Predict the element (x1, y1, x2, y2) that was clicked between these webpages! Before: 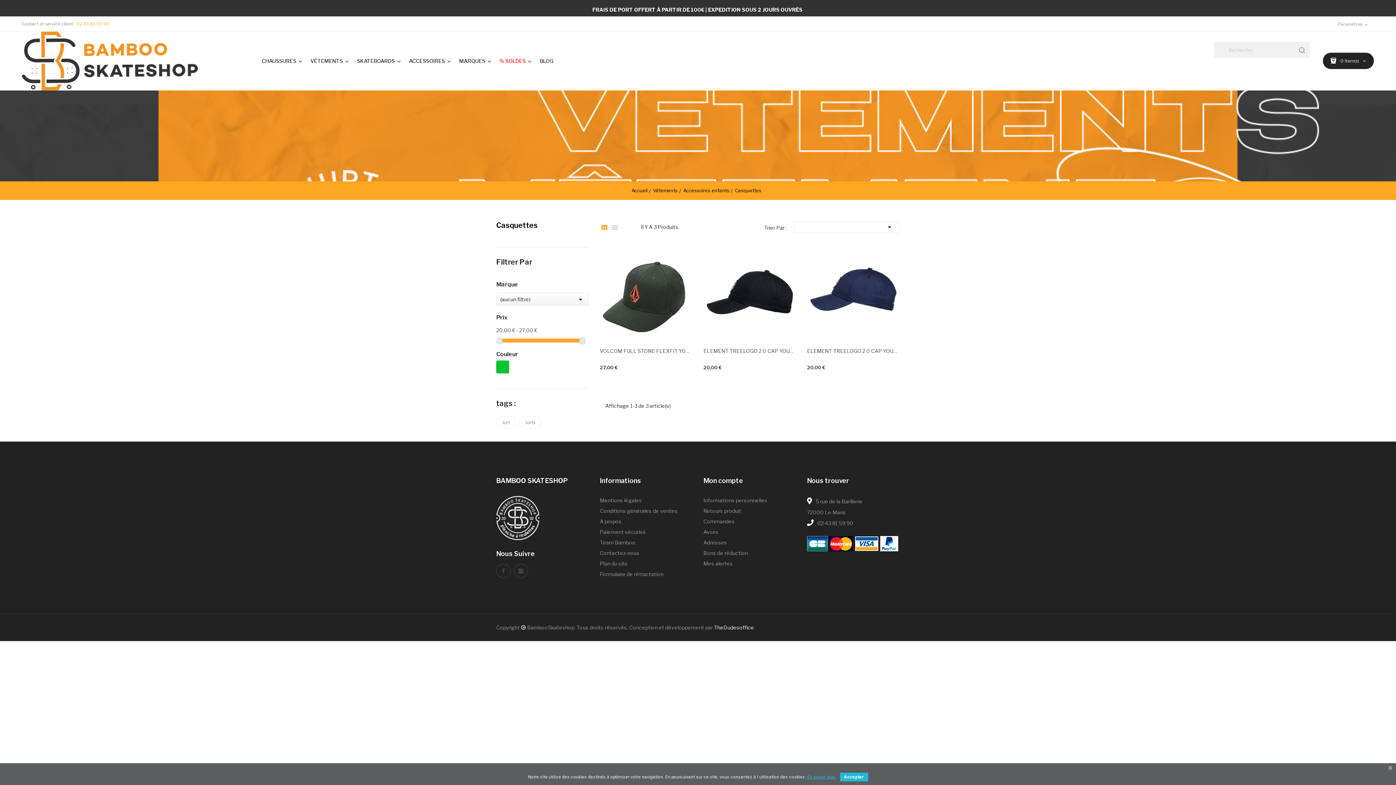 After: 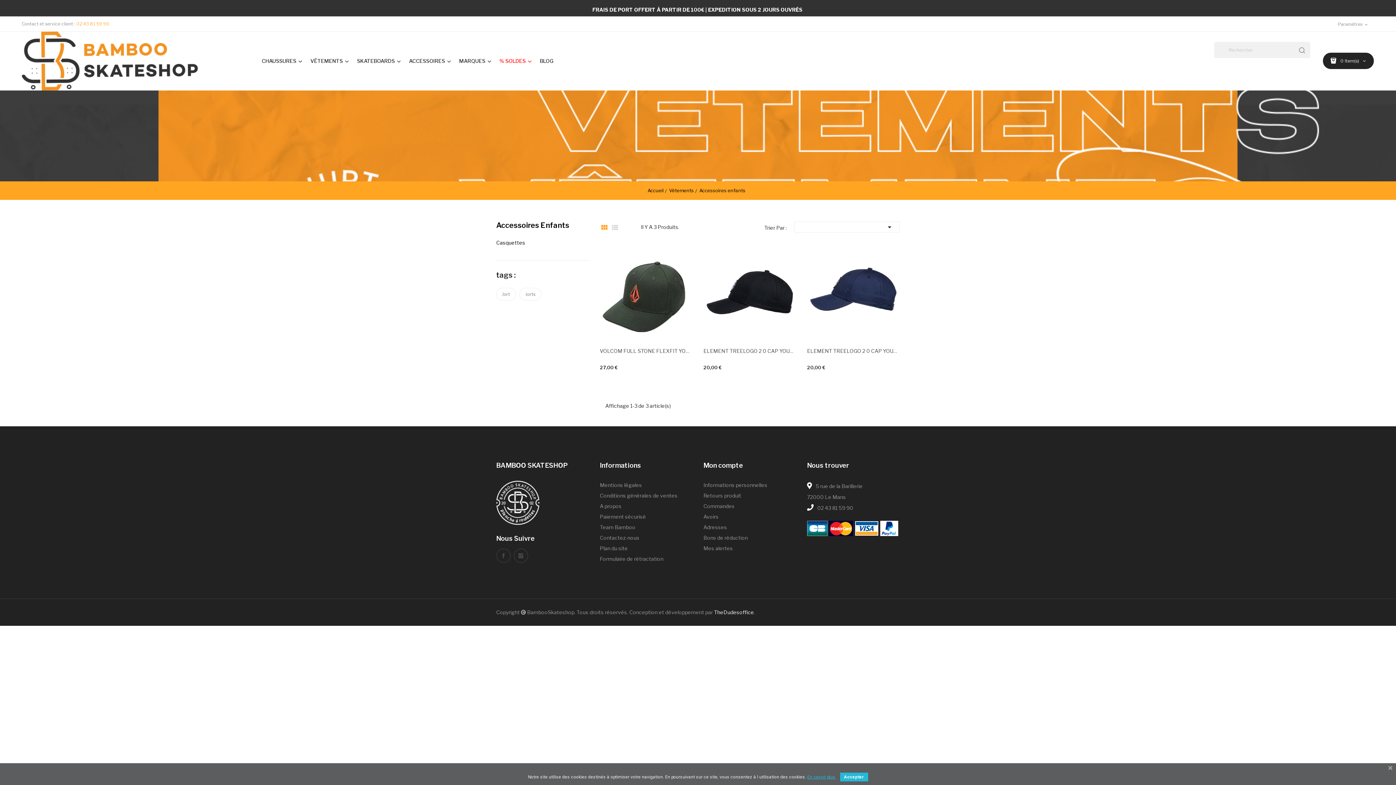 Action: label: Accessoires enfants bbox: (683, 186, 729, 195)